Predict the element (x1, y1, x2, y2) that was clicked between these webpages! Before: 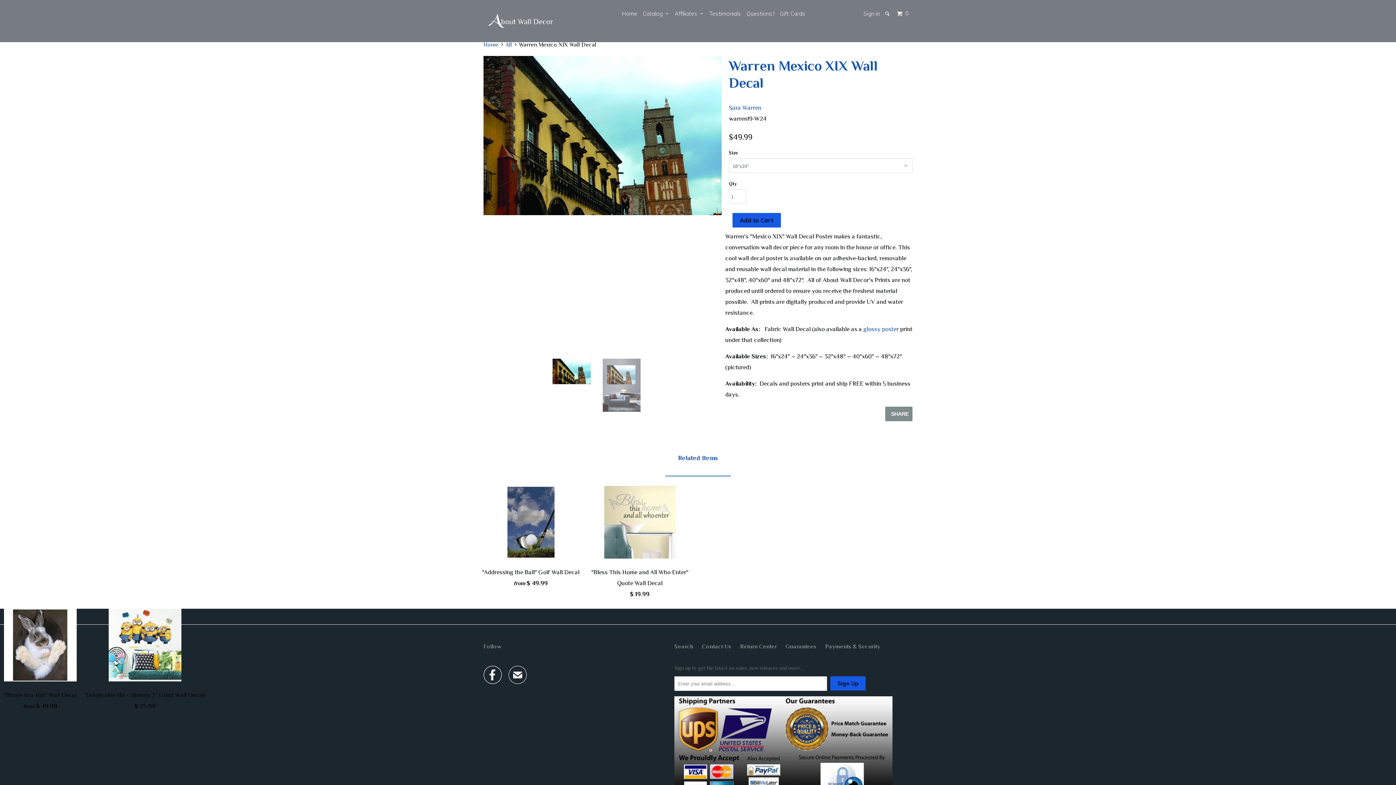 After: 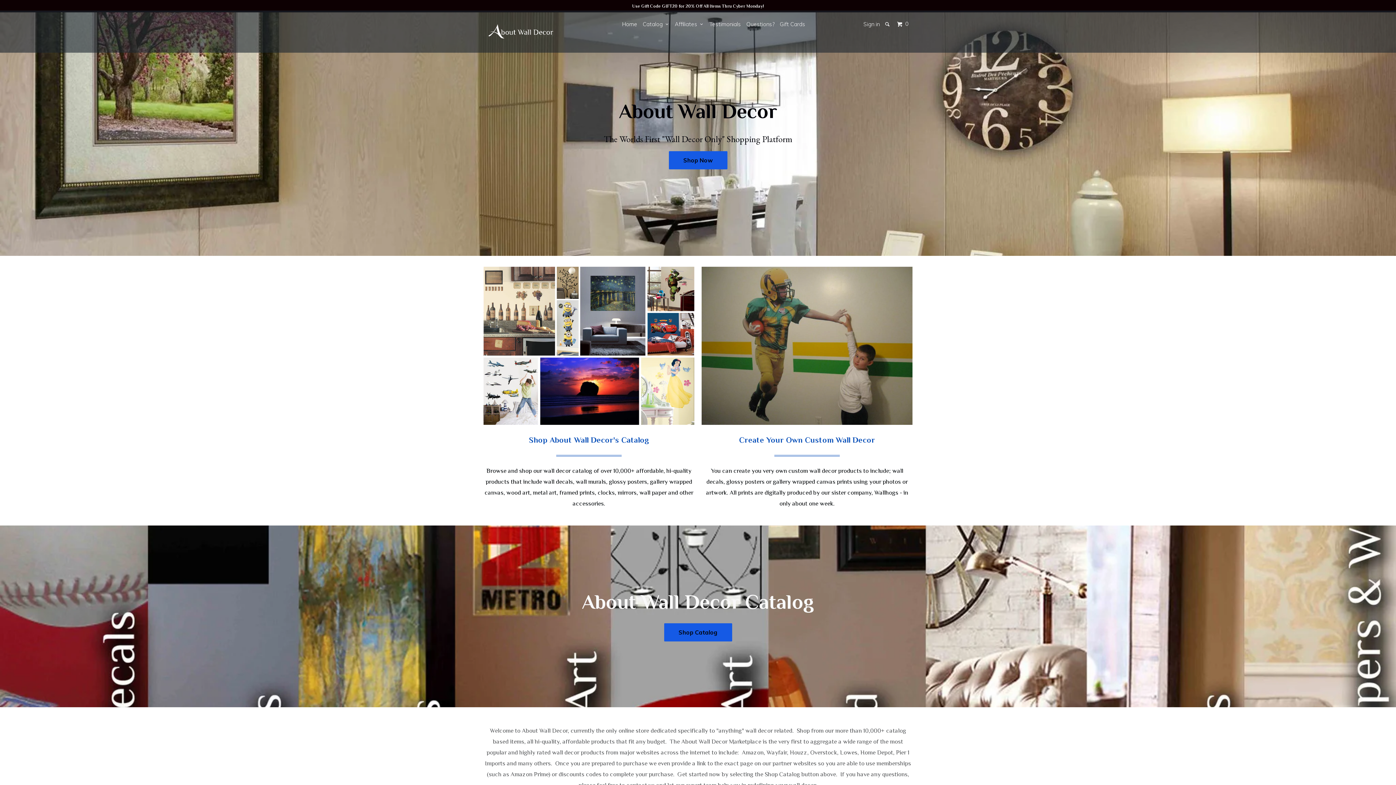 Action: bbox: (483, 41, 498, 48) label: Home